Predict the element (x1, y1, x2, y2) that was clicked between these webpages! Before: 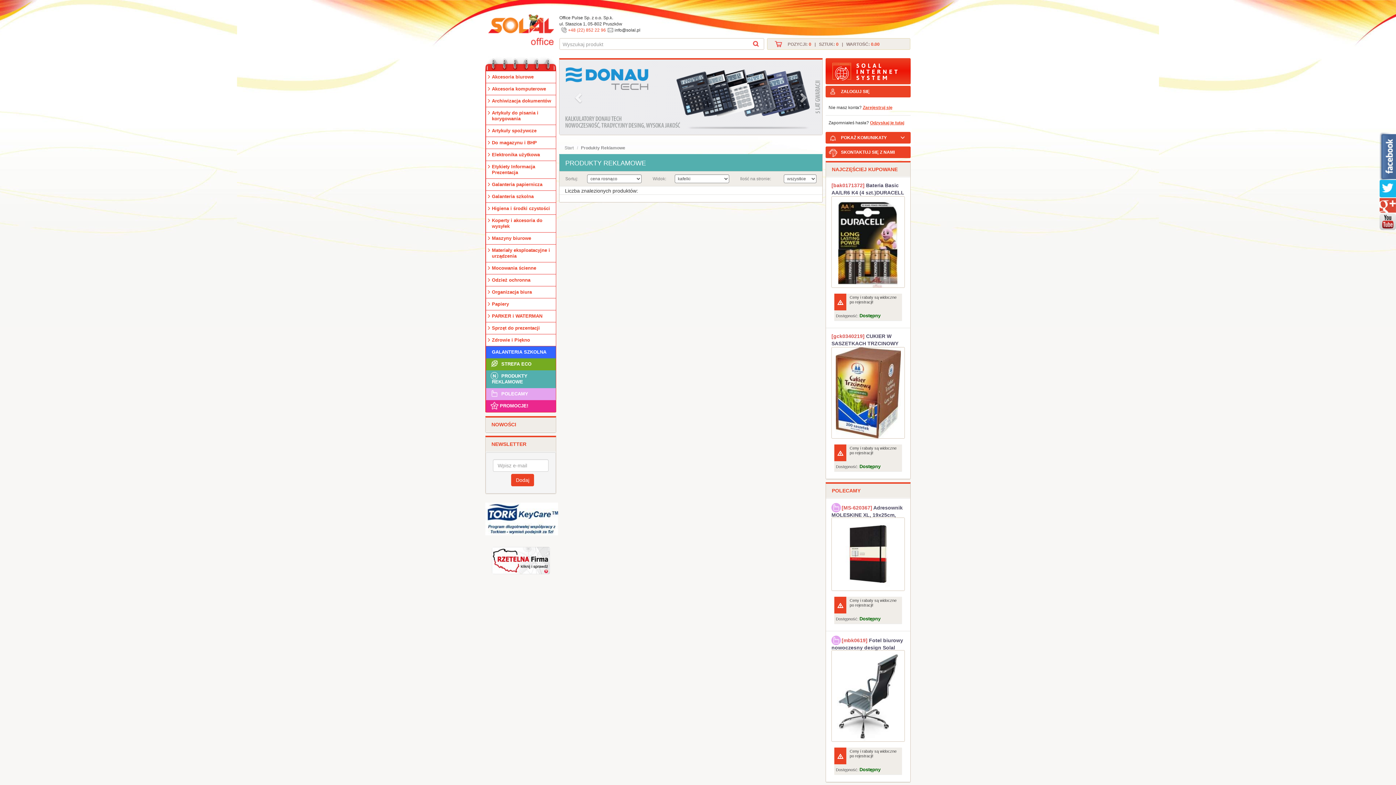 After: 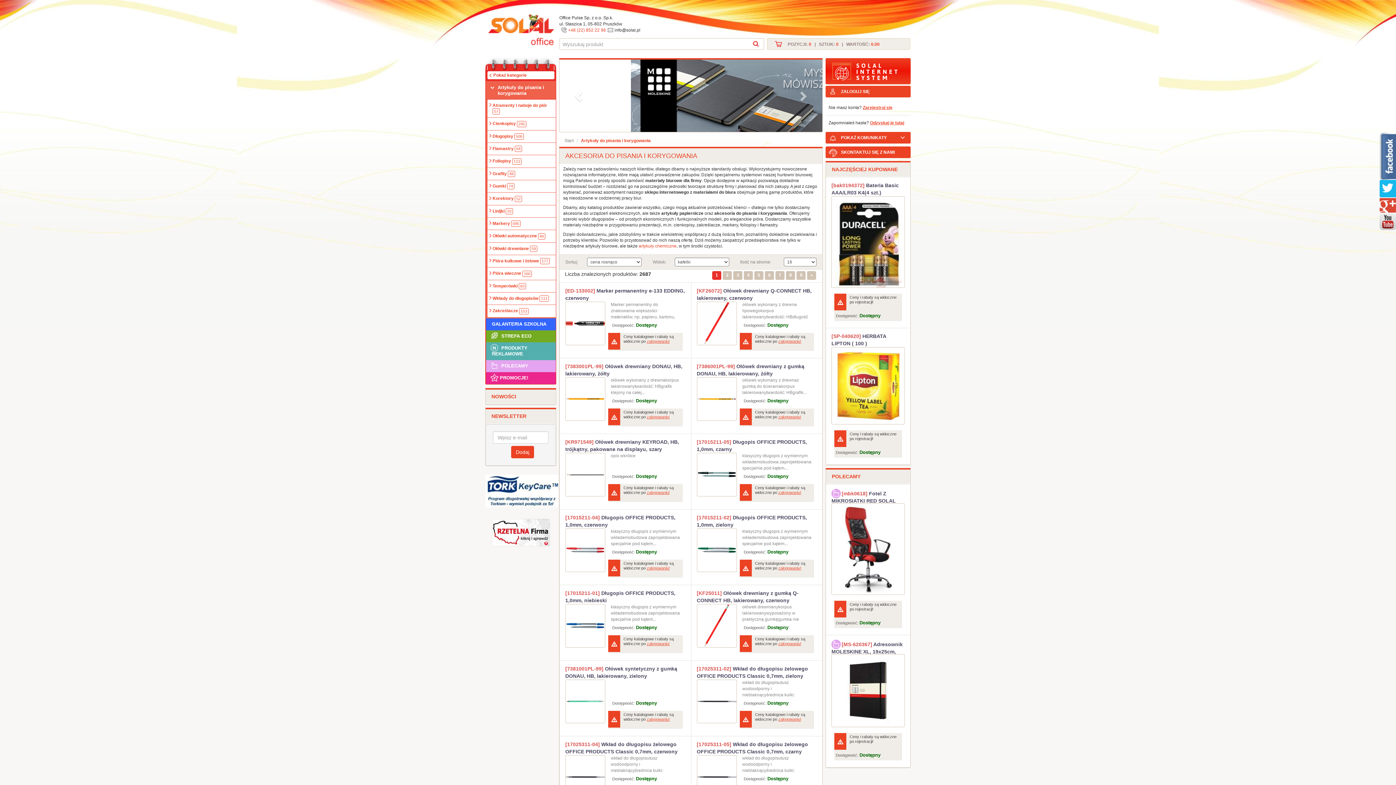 Action: bbox: (485, 107, 556, 125) label: Artykuły do pisania i korygowania